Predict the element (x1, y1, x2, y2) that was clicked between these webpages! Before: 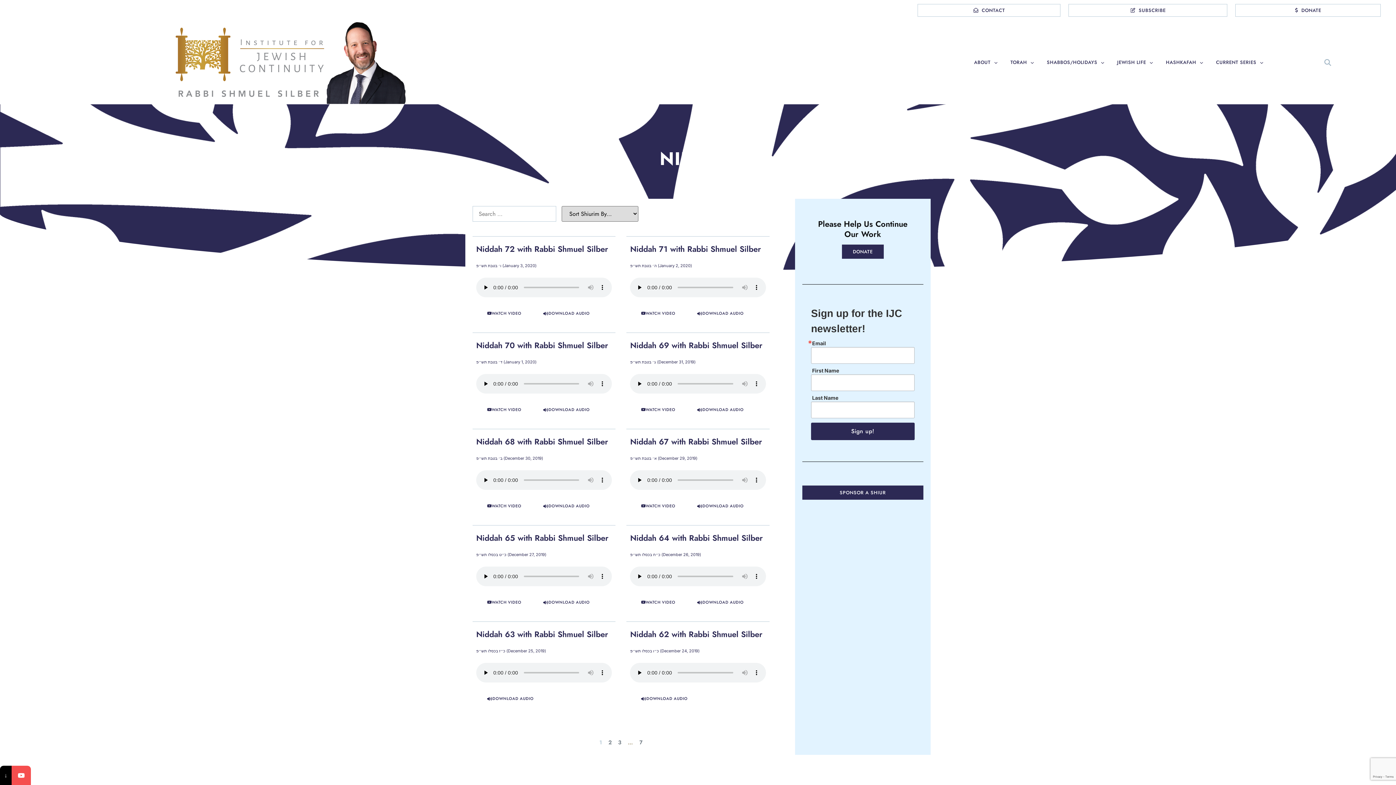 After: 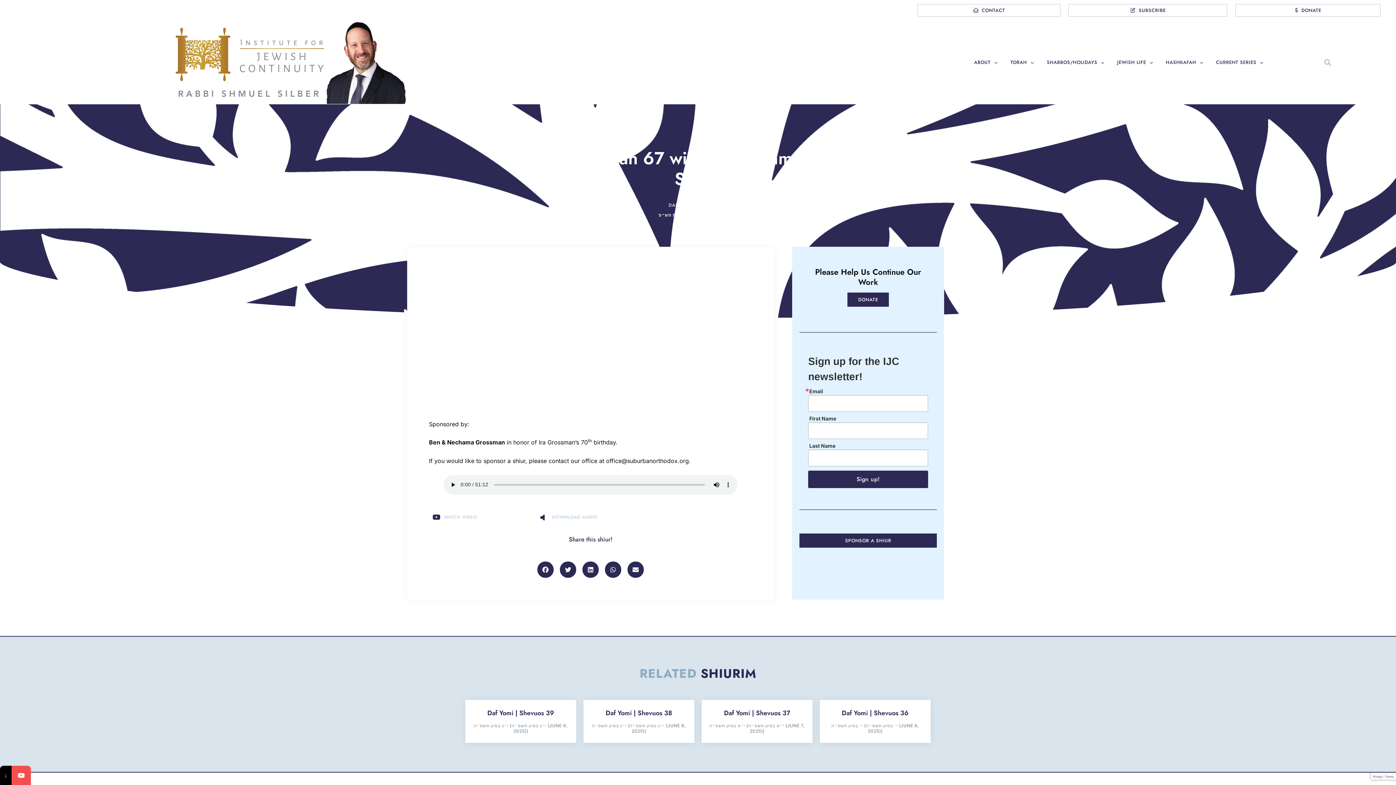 Action: label: Niddah 67 with Rabbi Shmuel Silber bbox: (630, 436, 762, 447)